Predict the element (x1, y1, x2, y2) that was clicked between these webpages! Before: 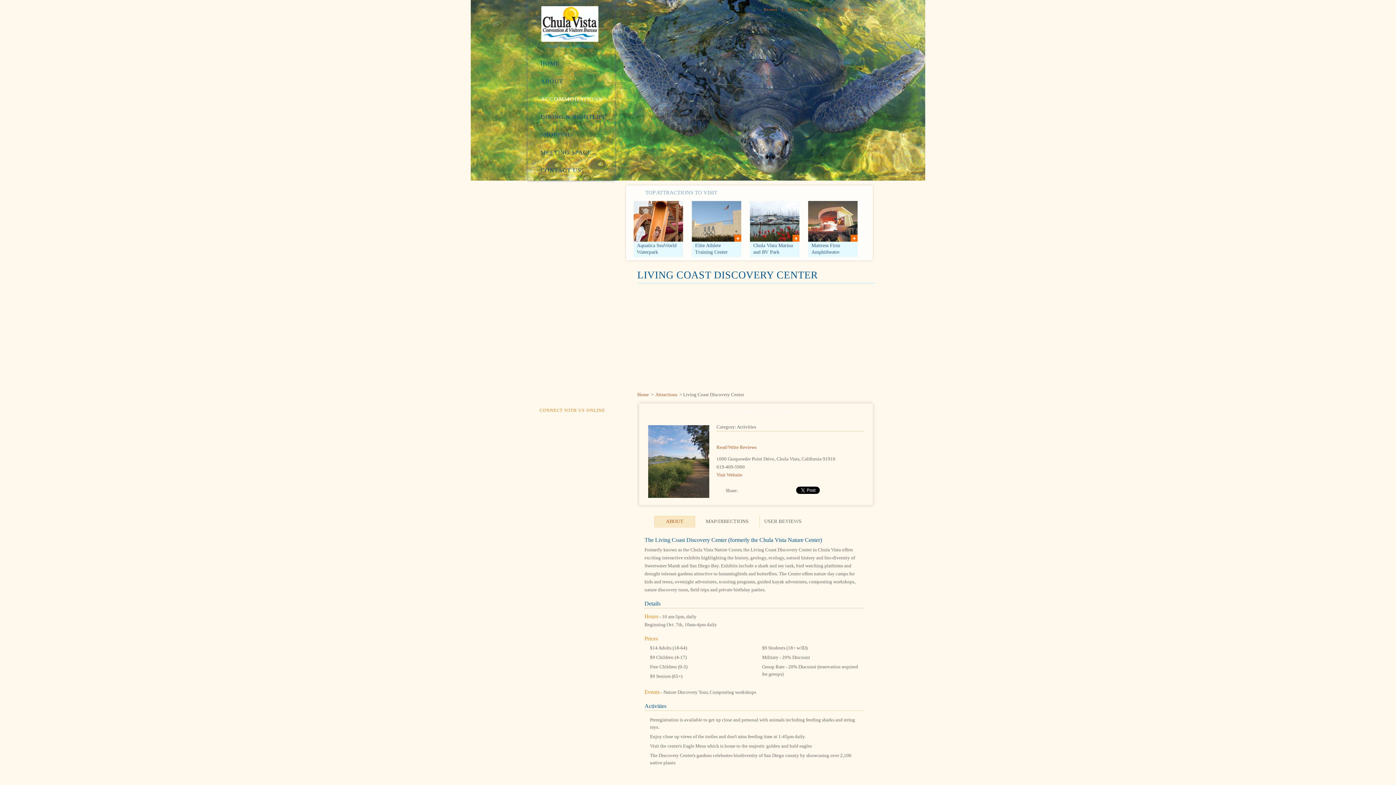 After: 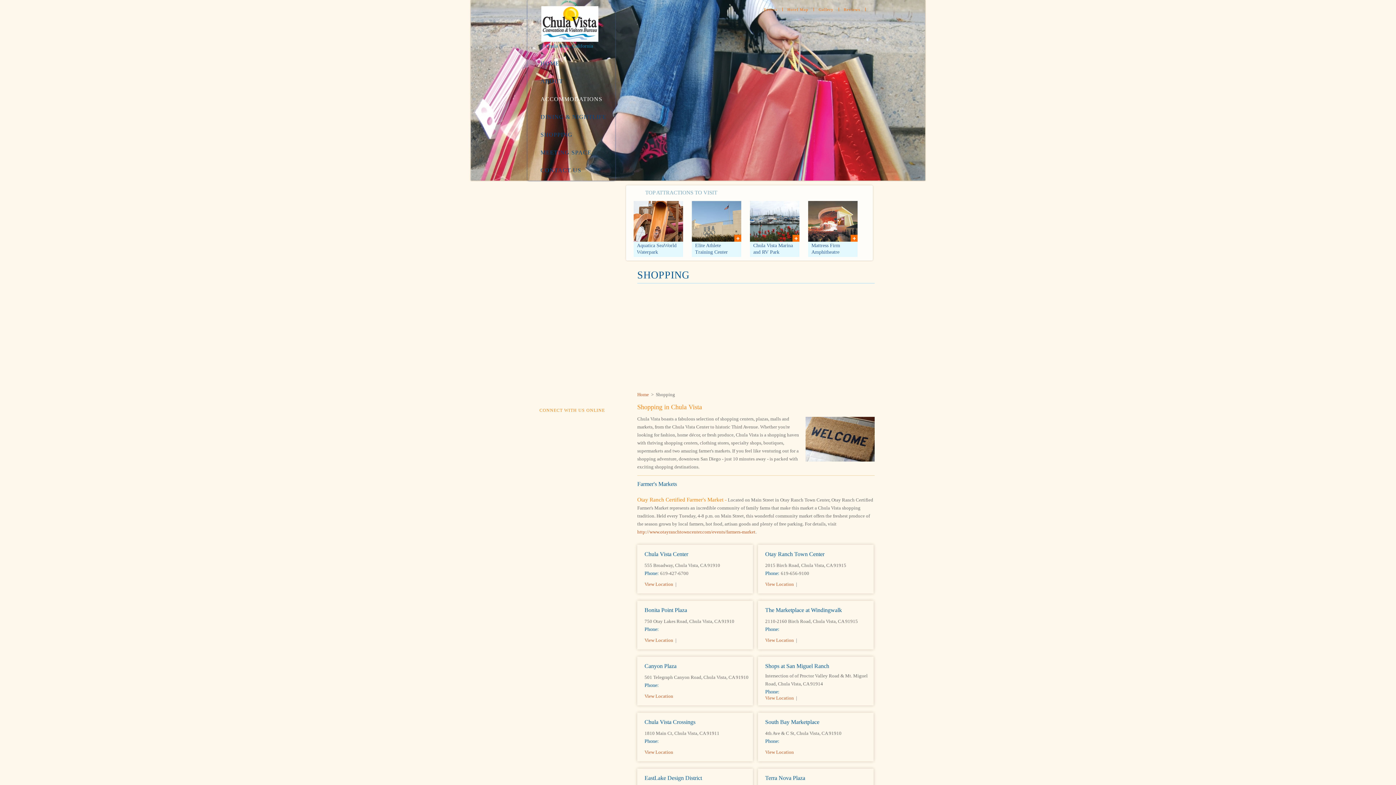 Action: bbox: (525, 125, 617, 142) label: SHOPPING